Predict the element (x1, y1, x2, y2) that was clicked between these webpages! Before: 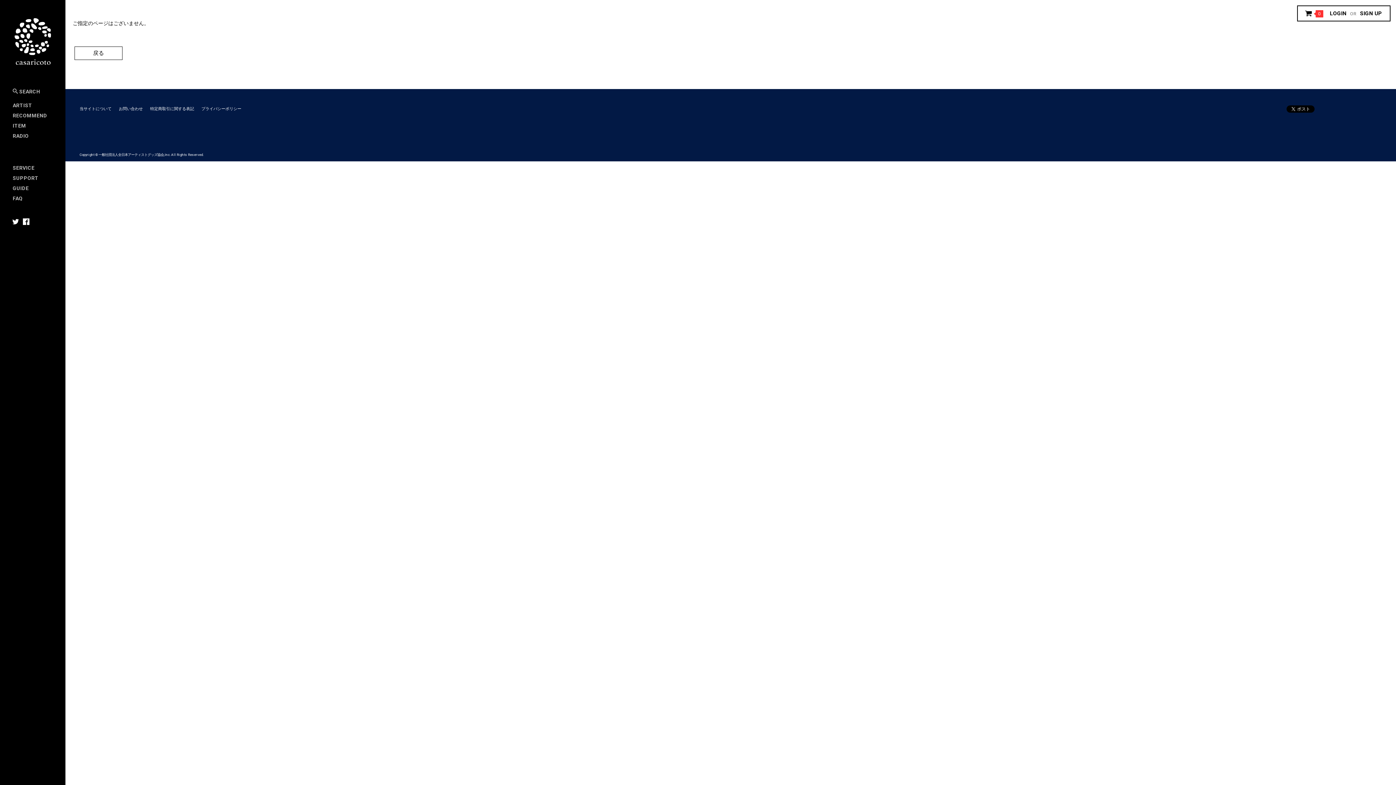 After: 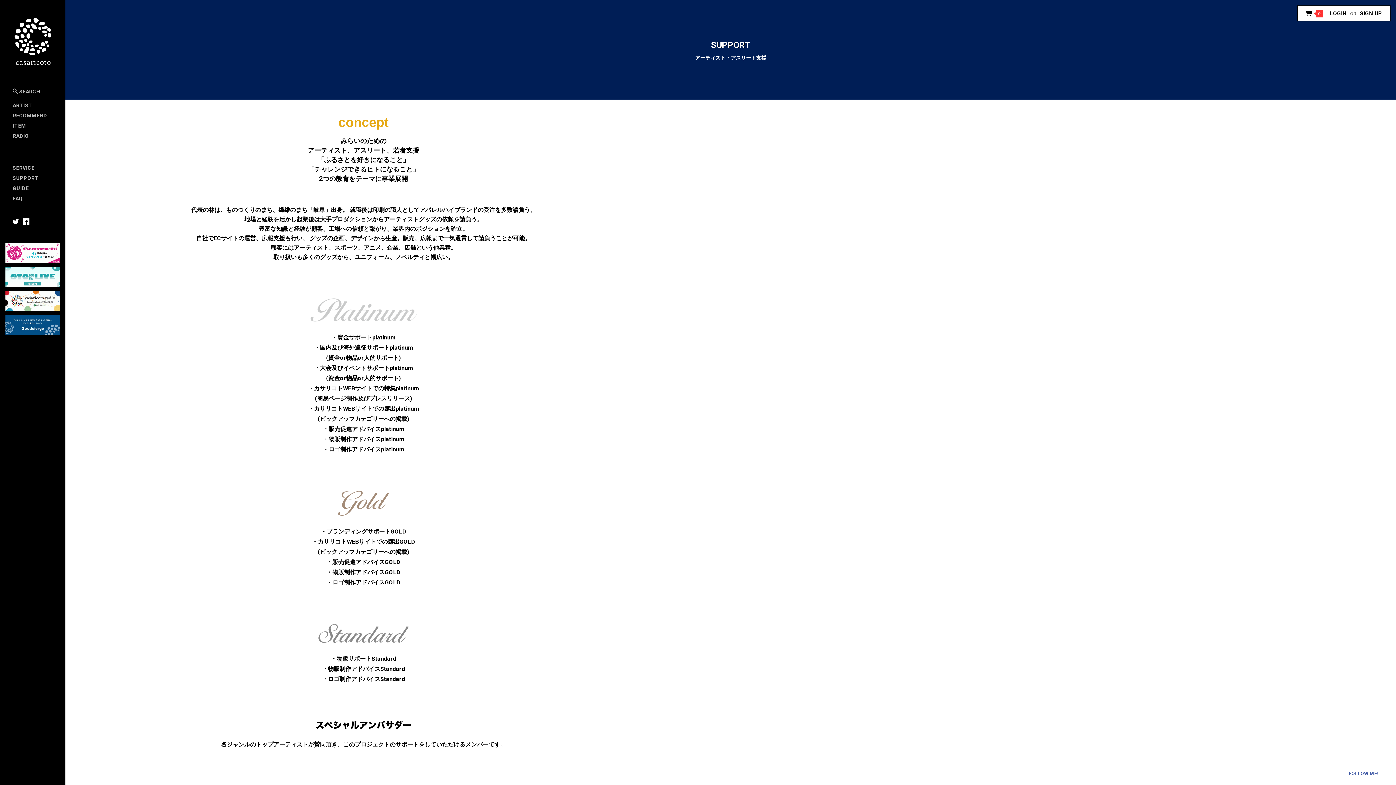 Action: label: SUPPORT bbox: (5, 173, 60, 183)